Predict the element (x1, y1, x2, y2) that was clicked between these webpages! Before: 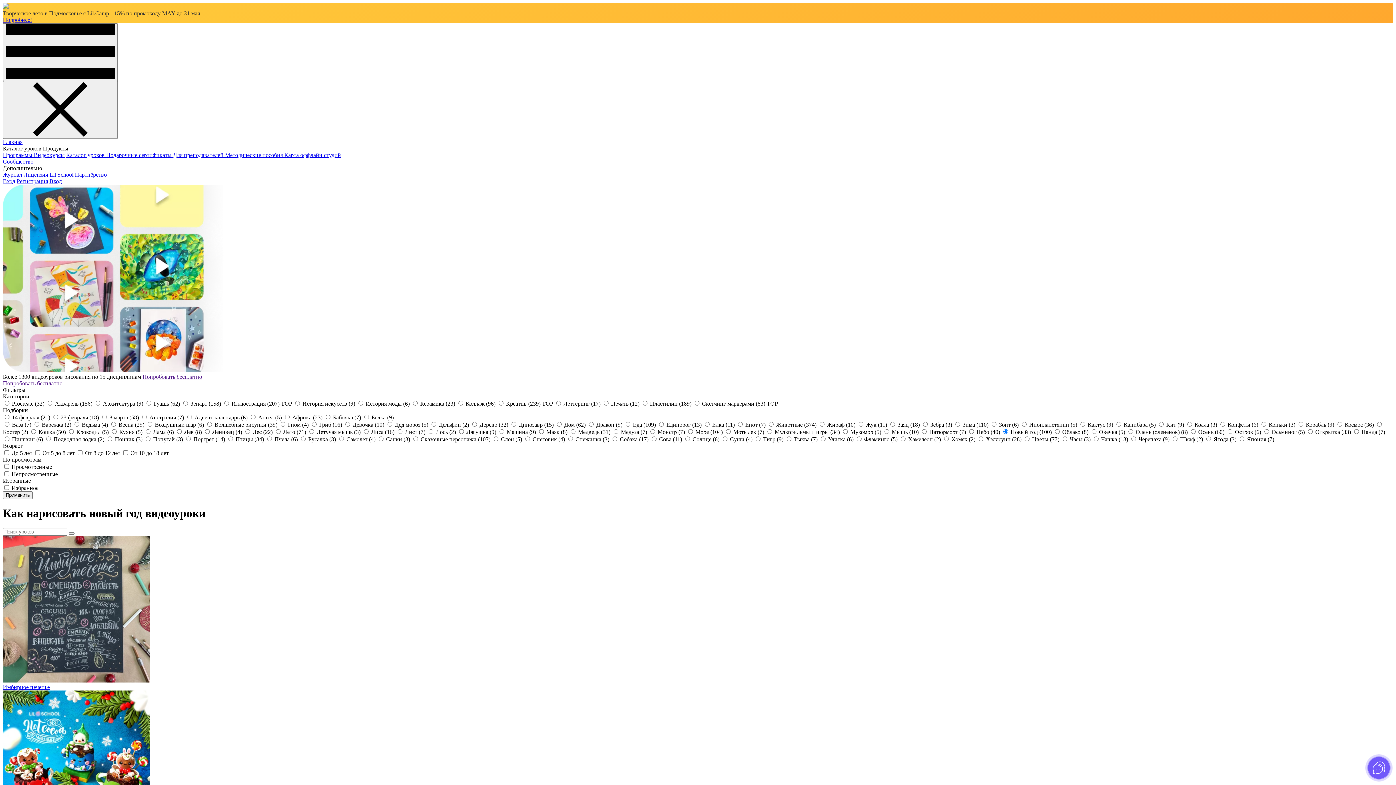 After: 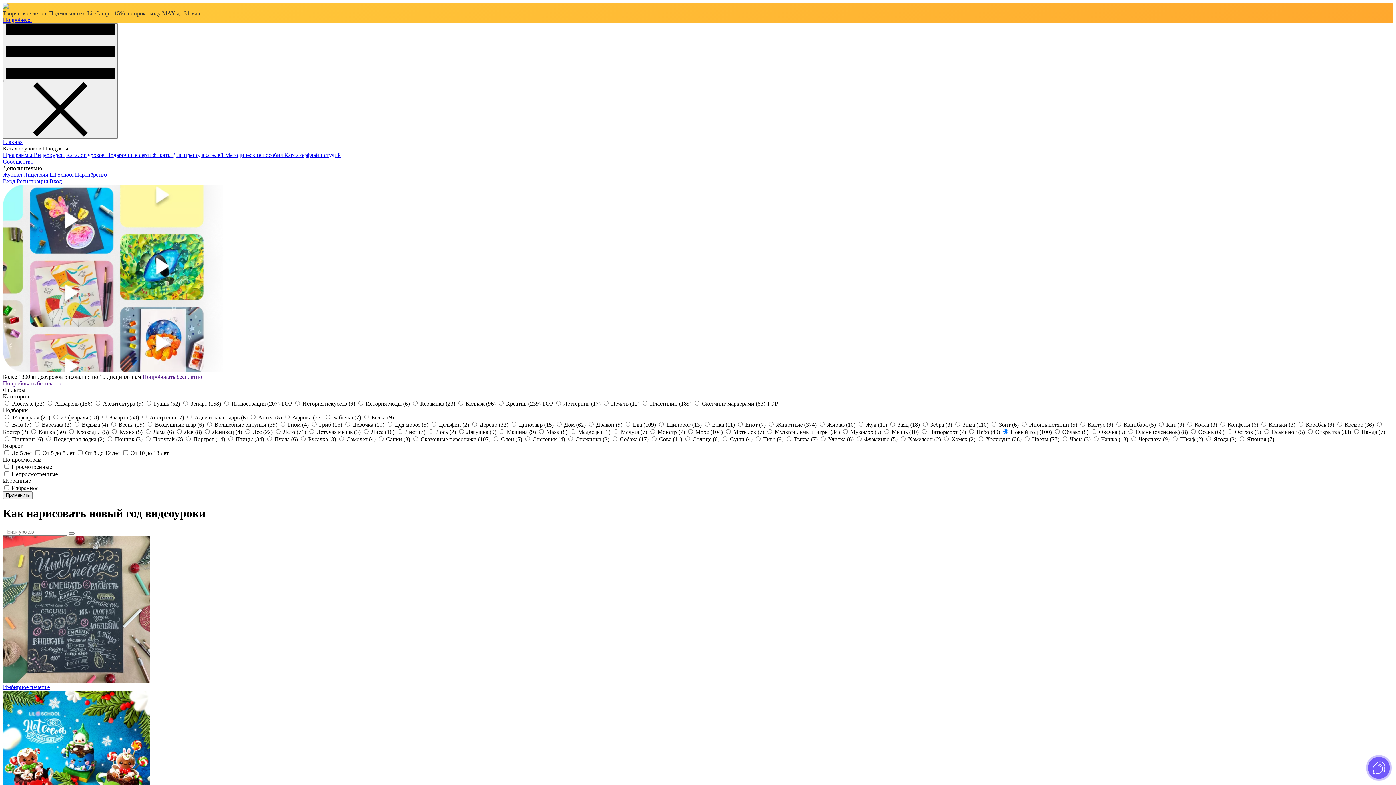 Action: label: Попробовать бесплатно bbox: (142, 373, 202, 380)